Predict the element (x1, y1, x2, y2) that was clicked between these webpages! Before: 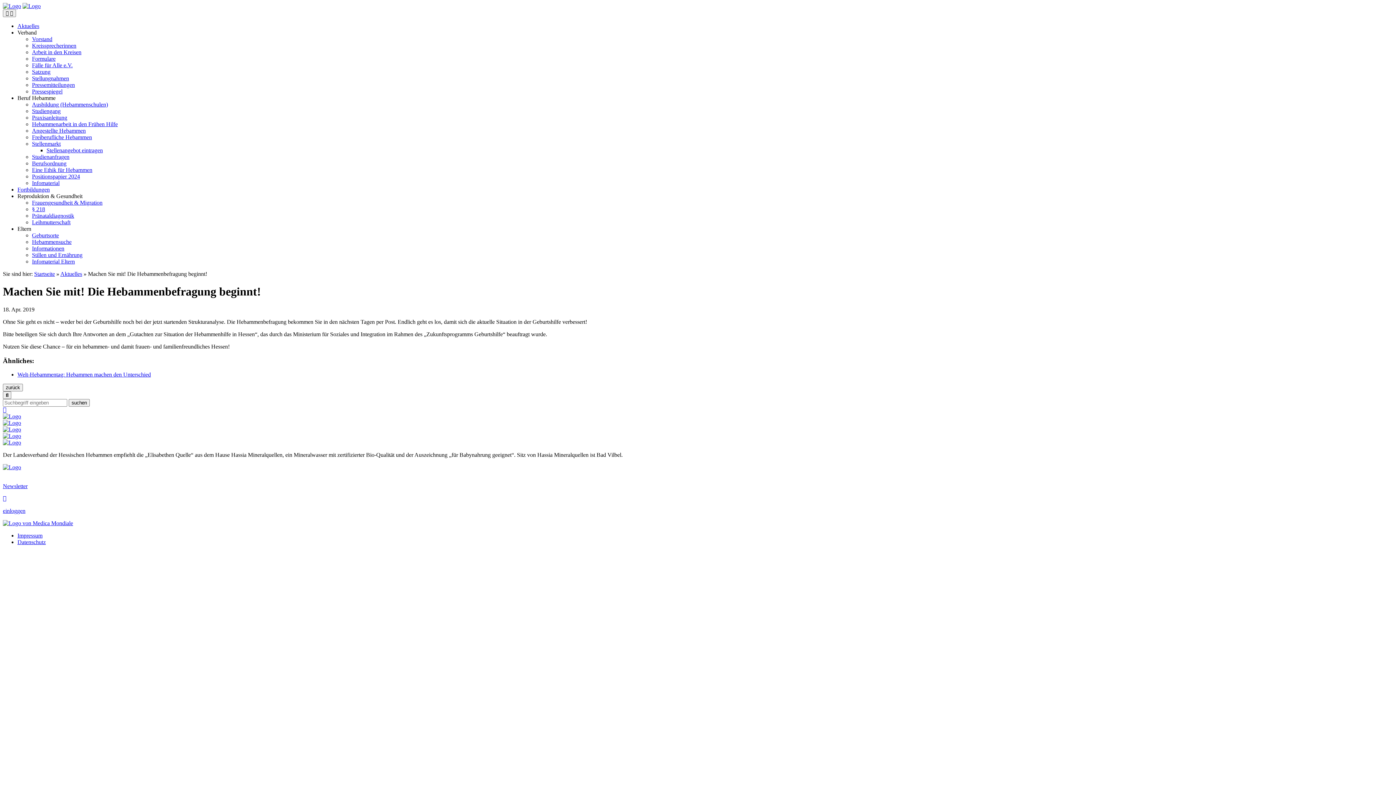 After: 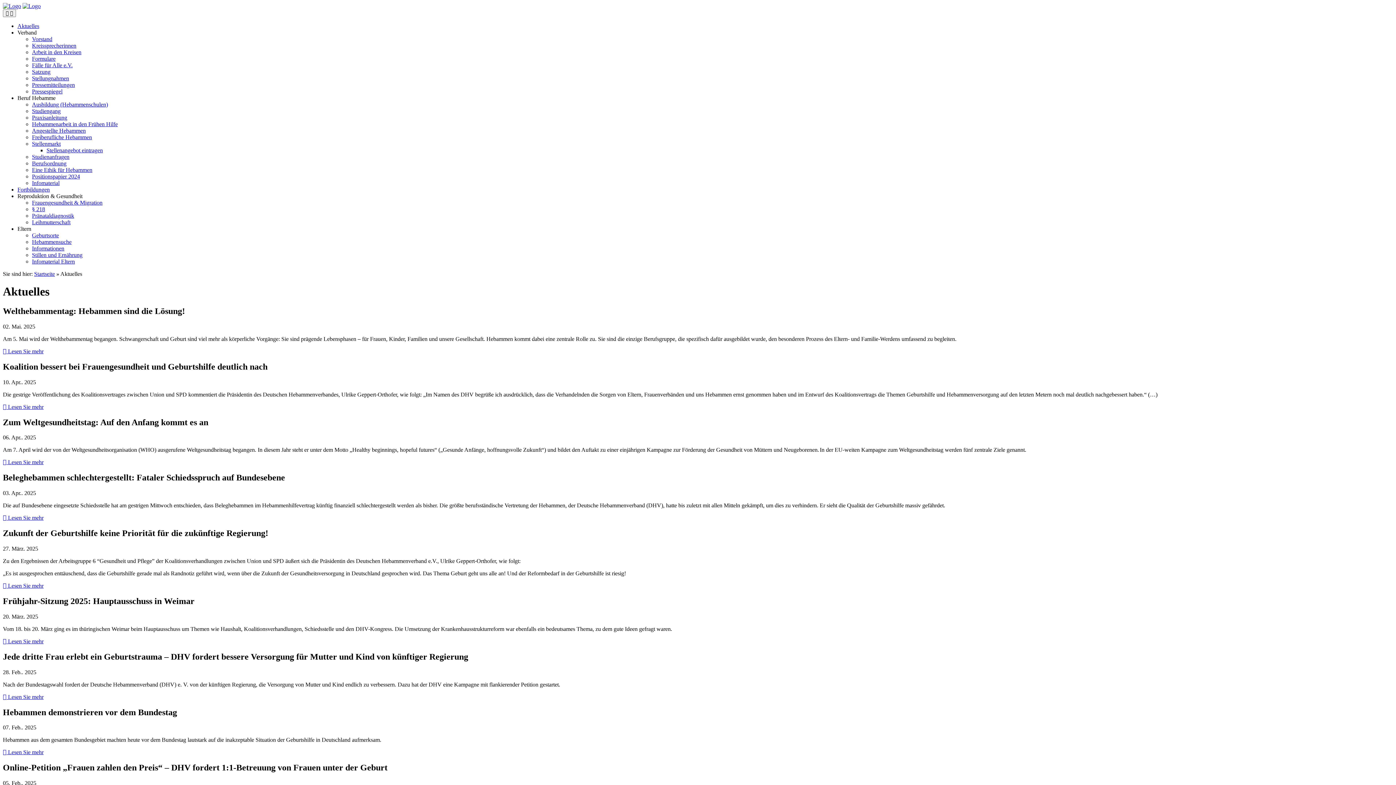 Action: label: Aktuelles bbox: (17, 22, 39, 29)